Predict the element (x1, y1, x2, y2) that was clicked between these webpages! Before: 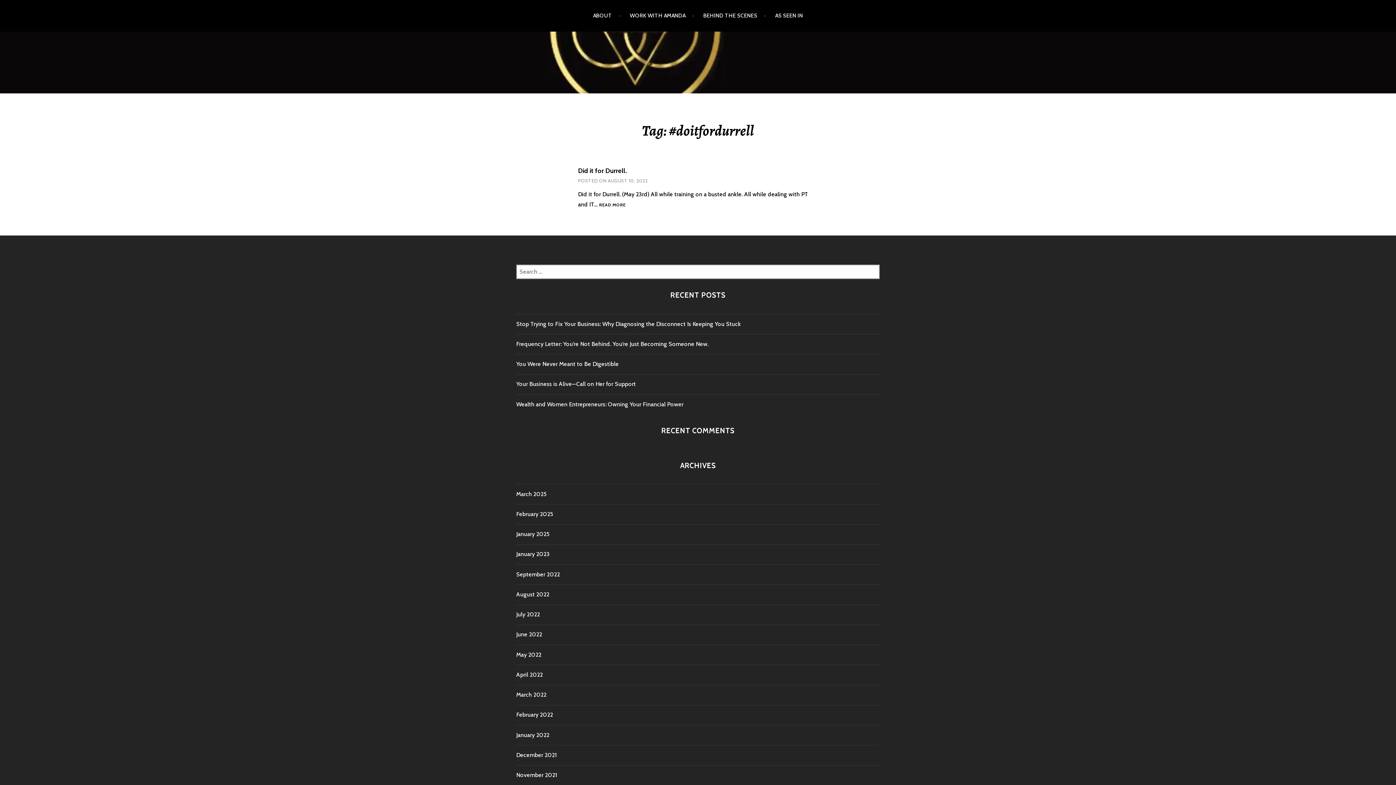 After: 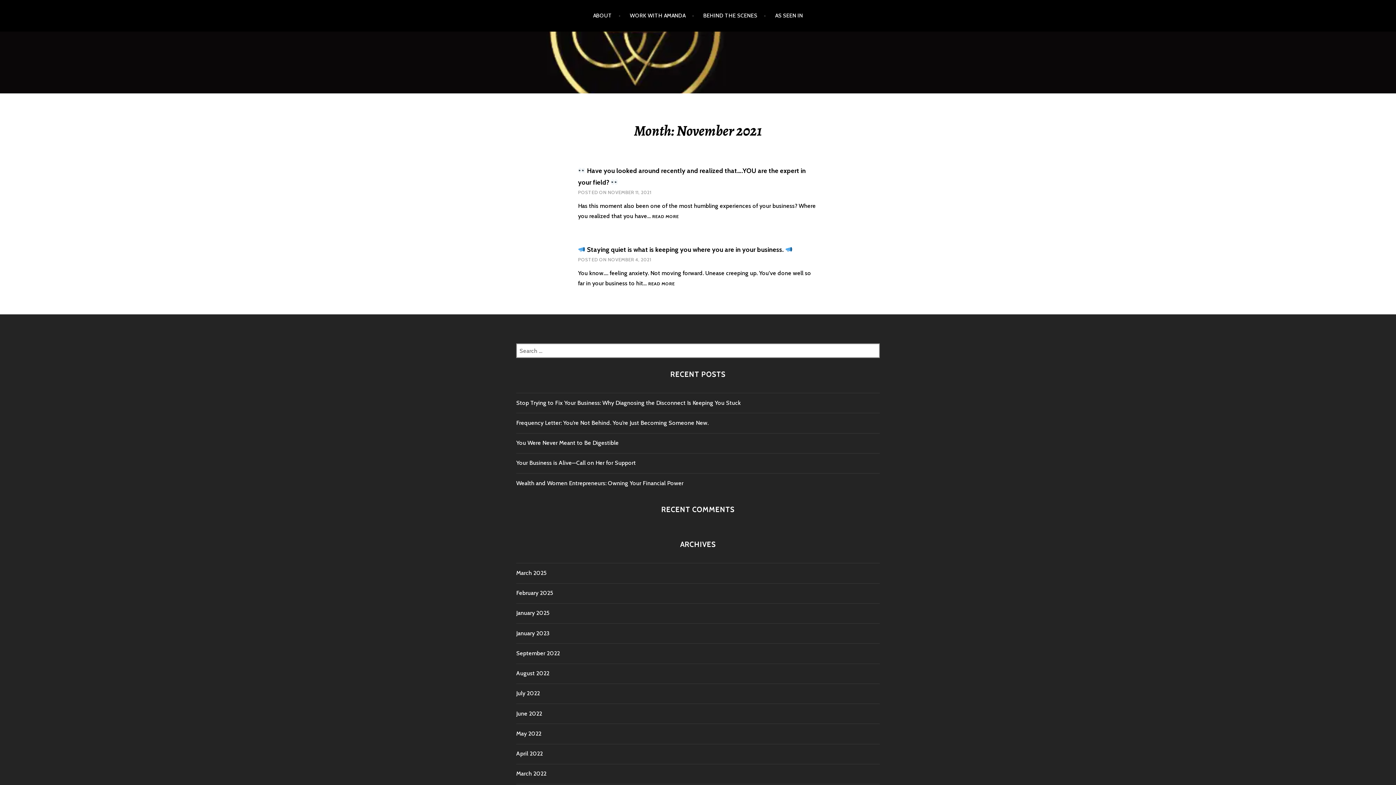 Action: bbox: (516, 772, 557, 778) label: November 2021